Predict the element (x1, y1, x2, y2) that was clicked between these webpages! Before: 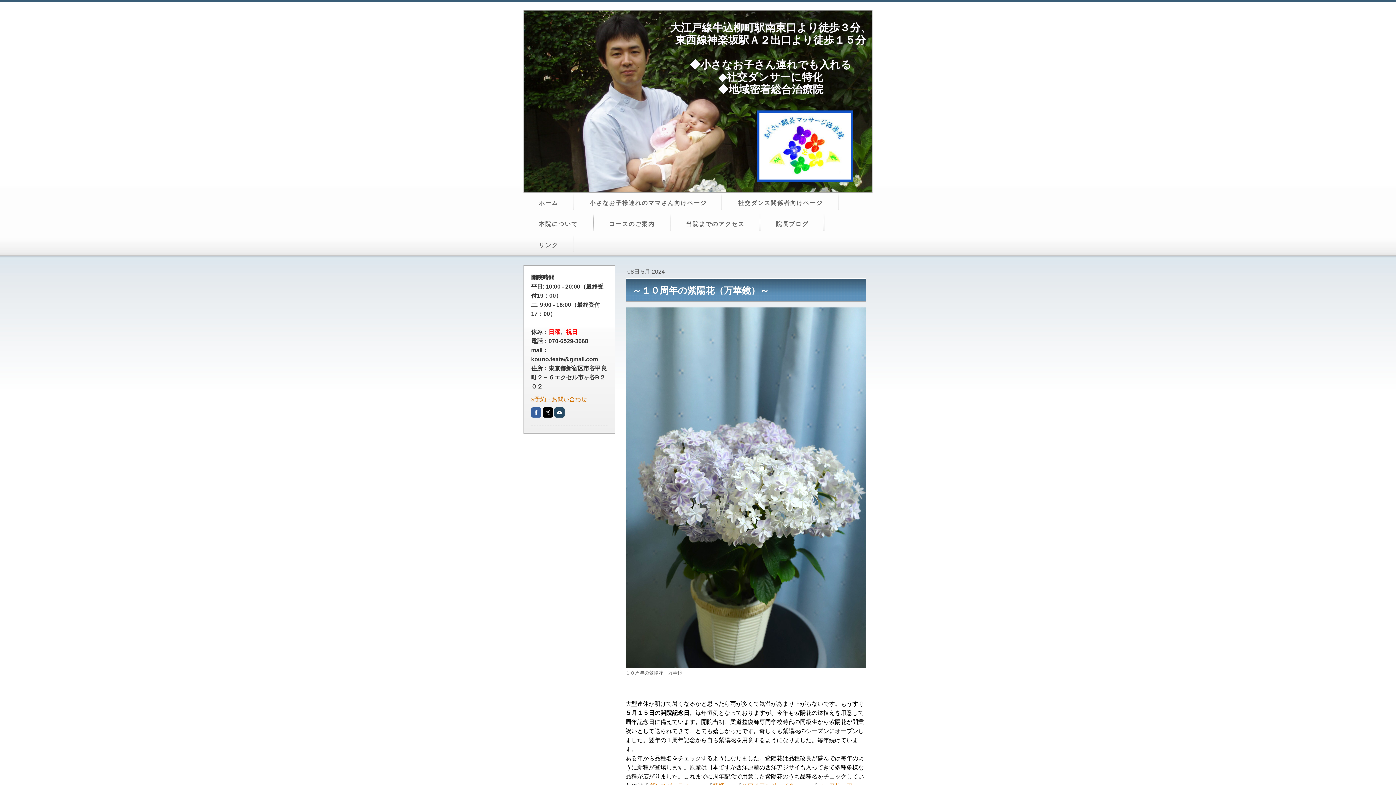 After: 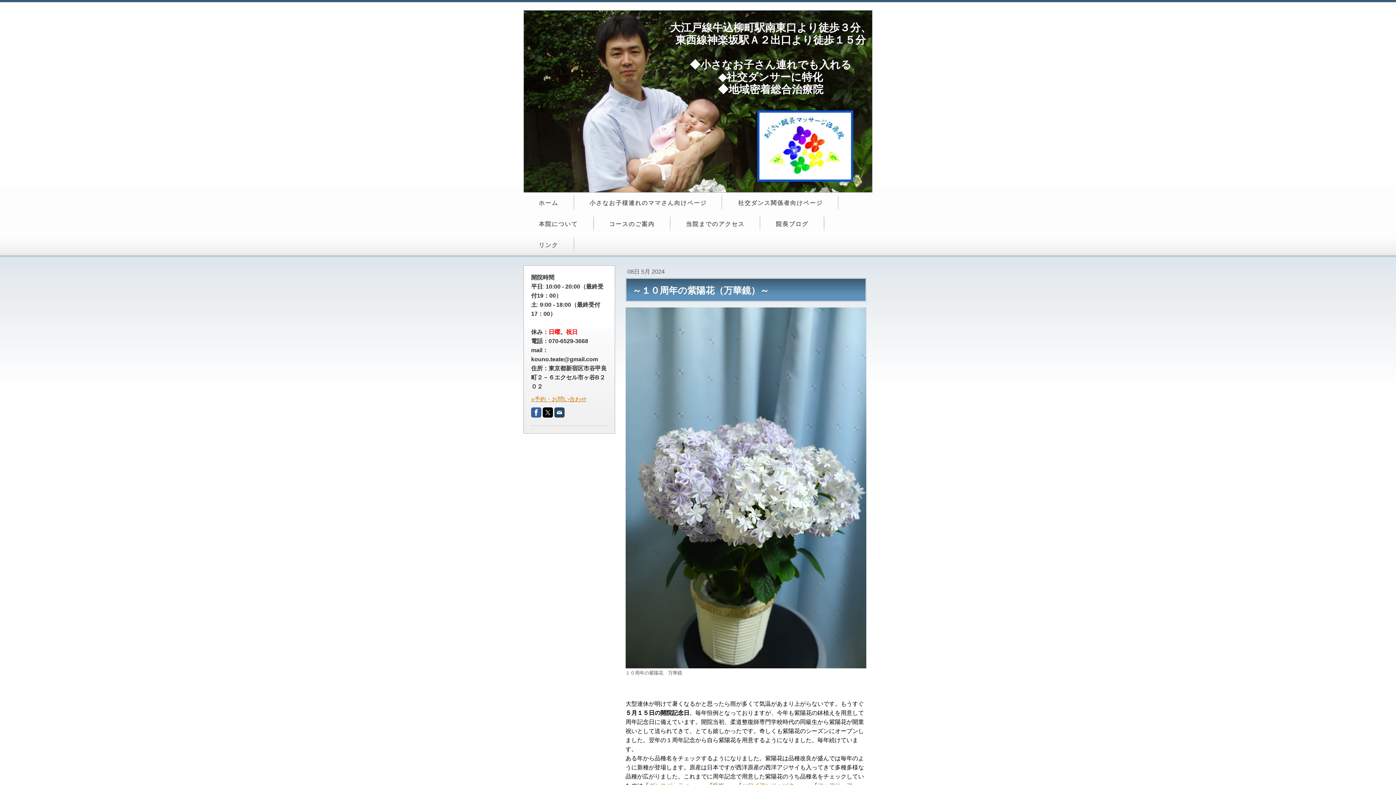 Action: bbox: (531, 407, 541, 417)